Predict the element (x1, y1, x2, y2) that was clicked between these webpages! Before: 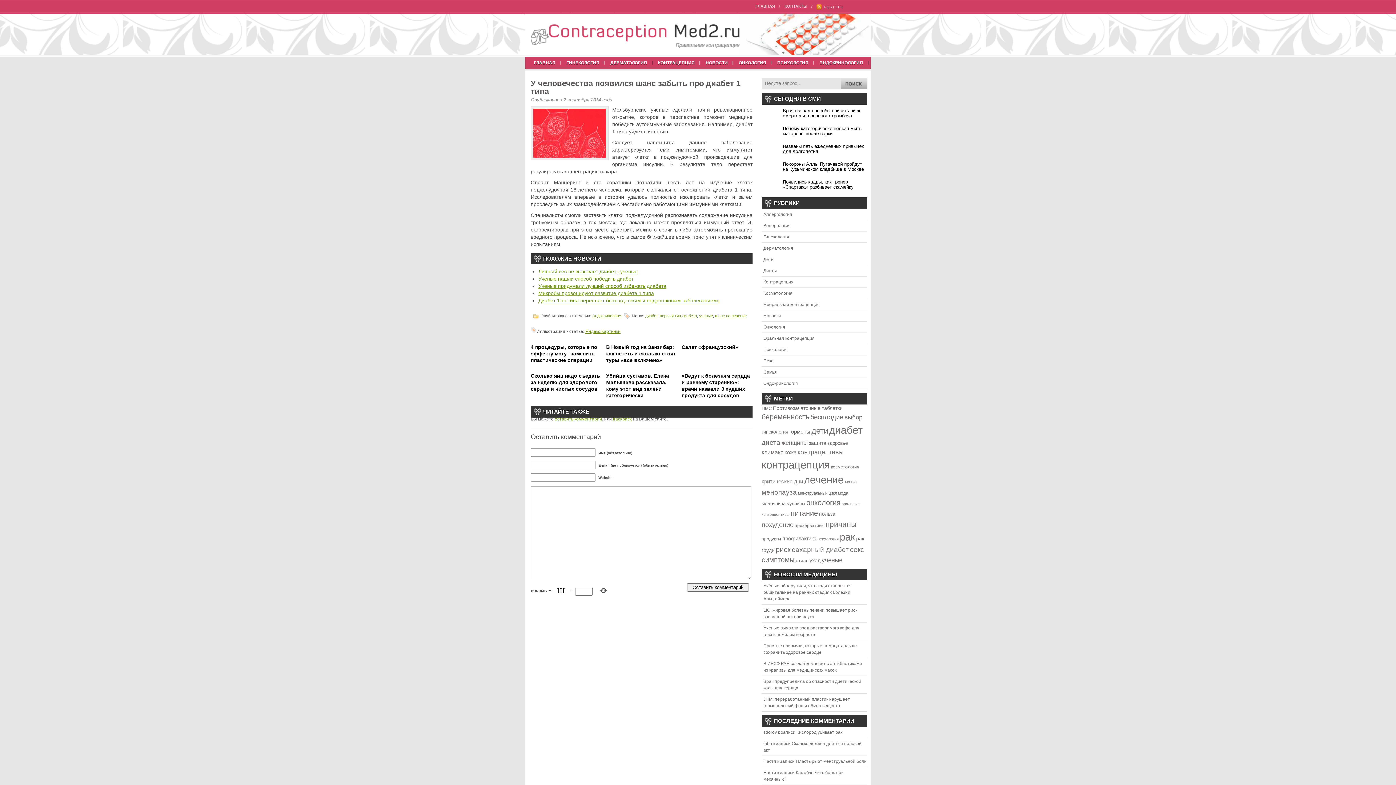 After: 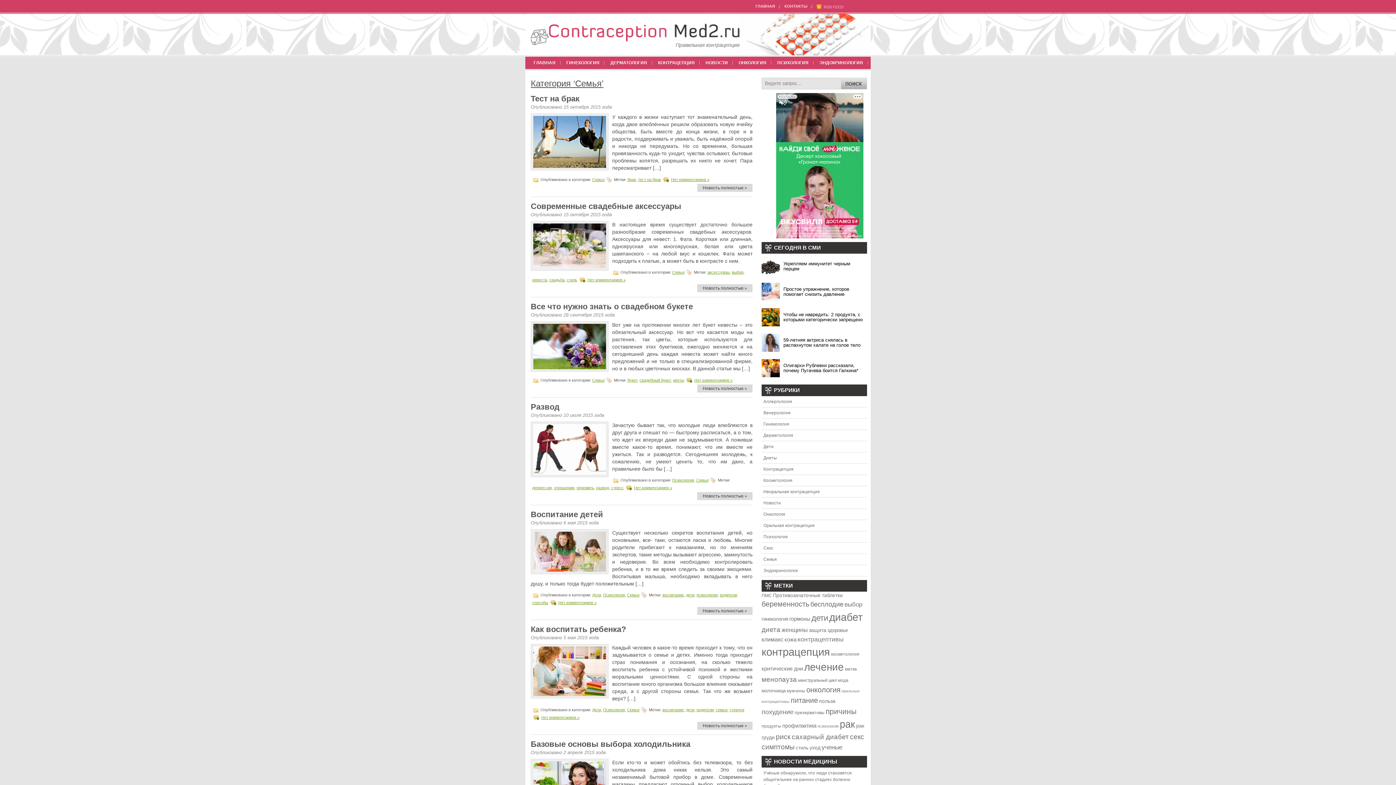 Action: label: Семья bbox: (763, 369, 777, 374)